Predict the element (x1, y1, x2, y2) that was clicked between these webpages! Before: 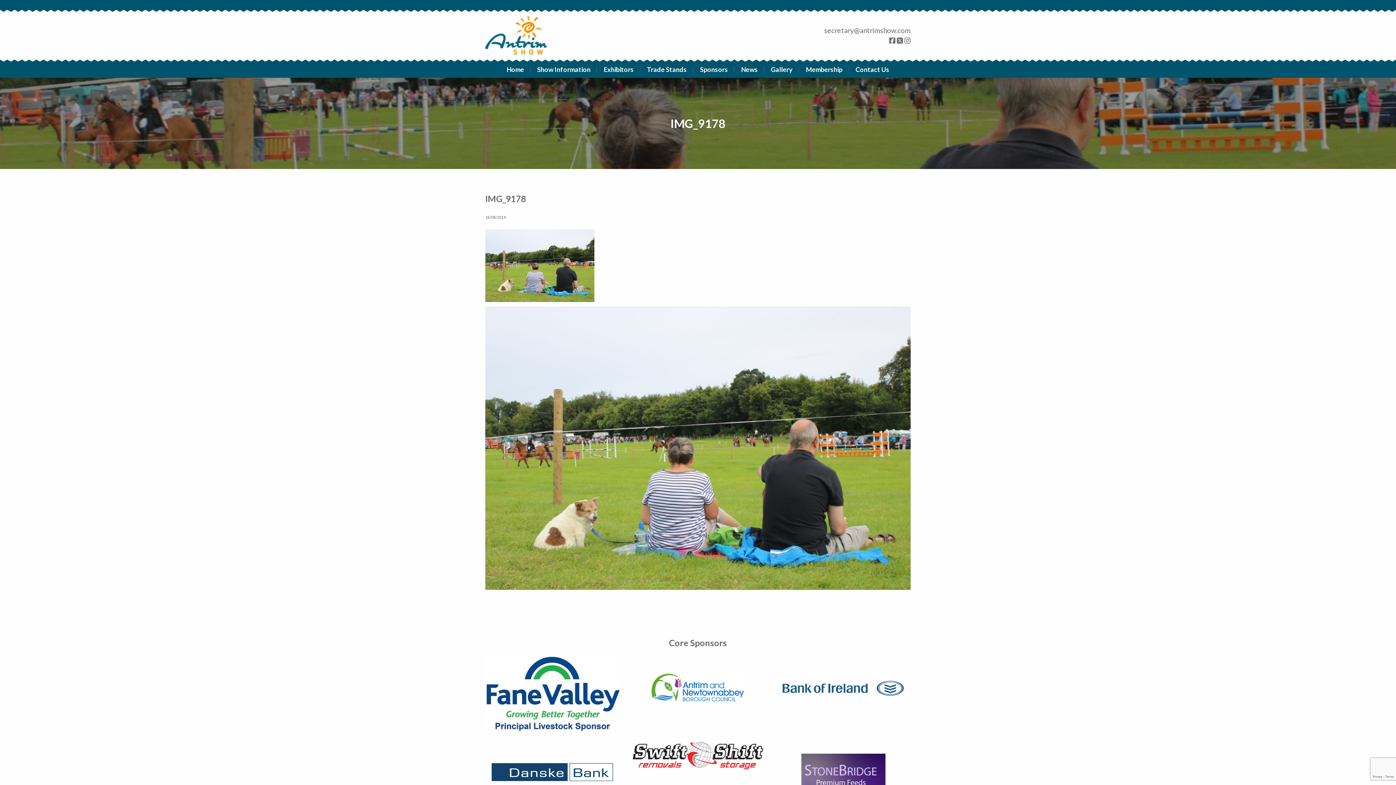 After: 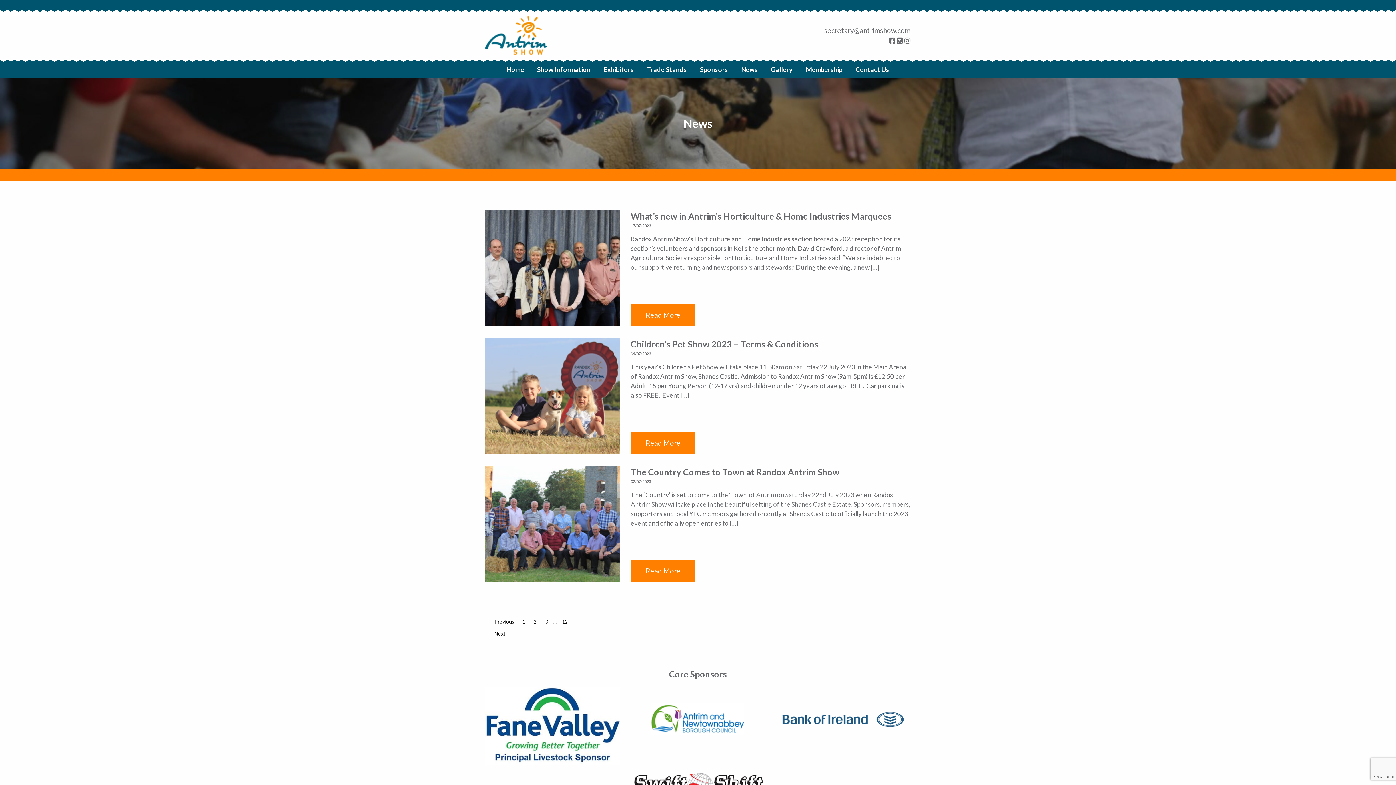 Action: bbox: (735, 66, 763, 72) label: News